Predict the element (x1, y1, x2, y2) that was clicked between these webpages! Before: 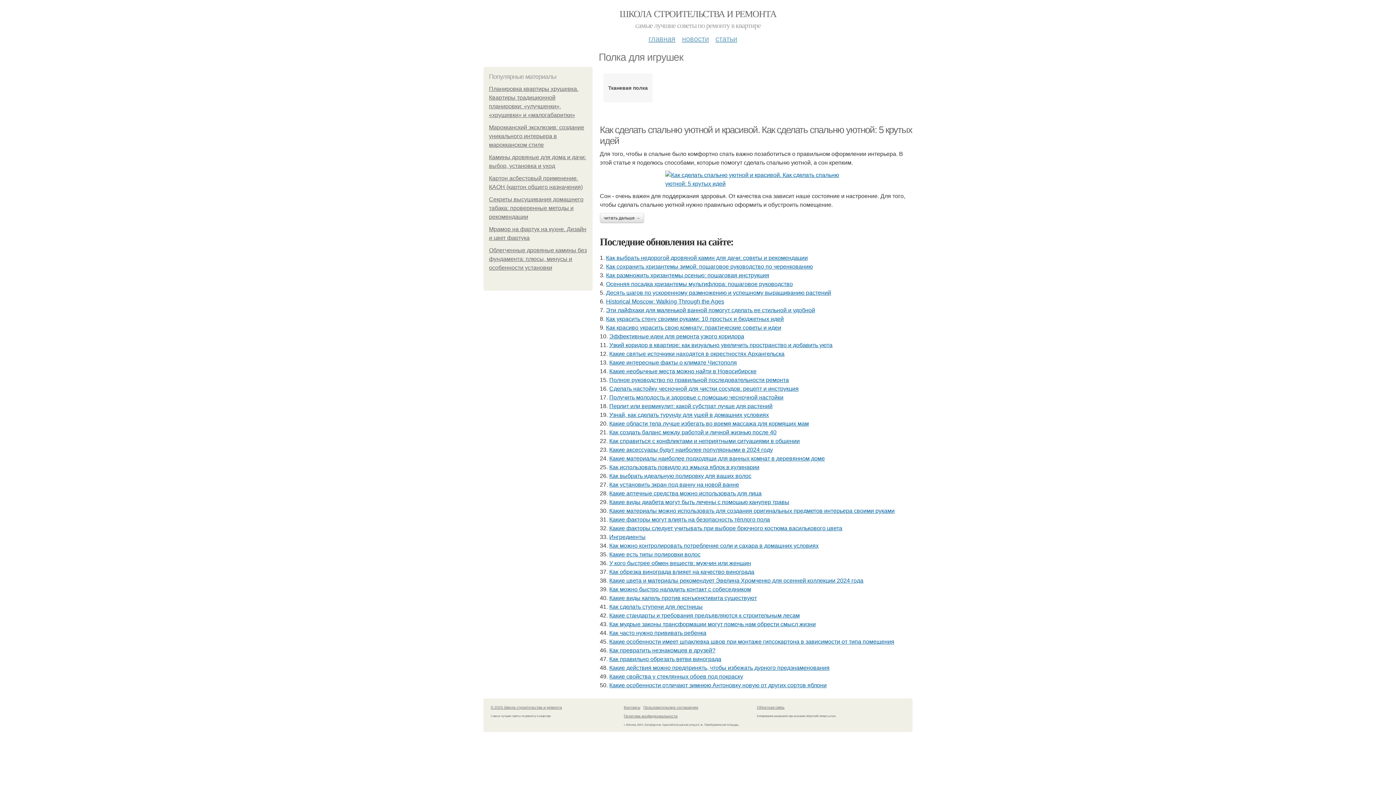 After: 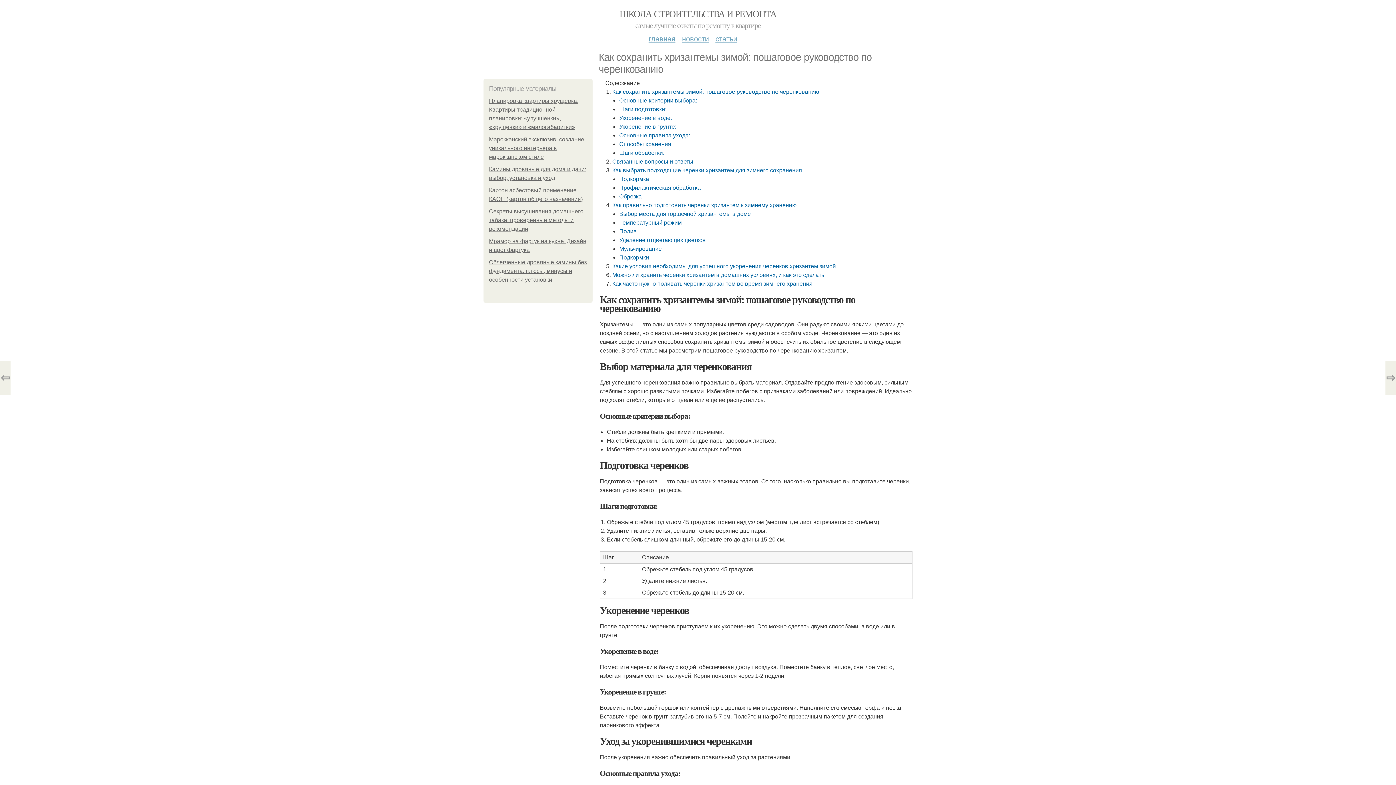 Action: label: Как сохранить хризантемы зимой: пошаговое руководство по черенкованию bbox: (606, 263, 813, 269)